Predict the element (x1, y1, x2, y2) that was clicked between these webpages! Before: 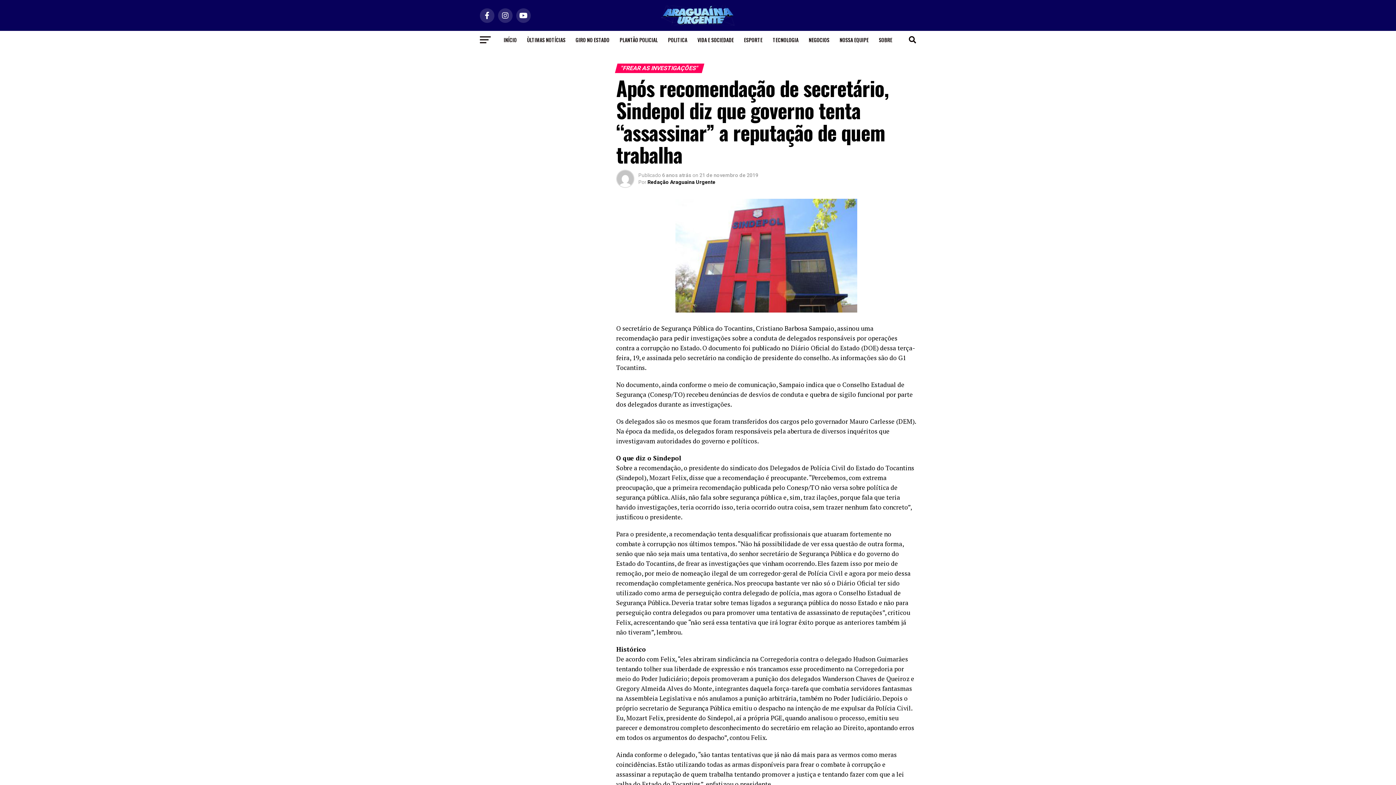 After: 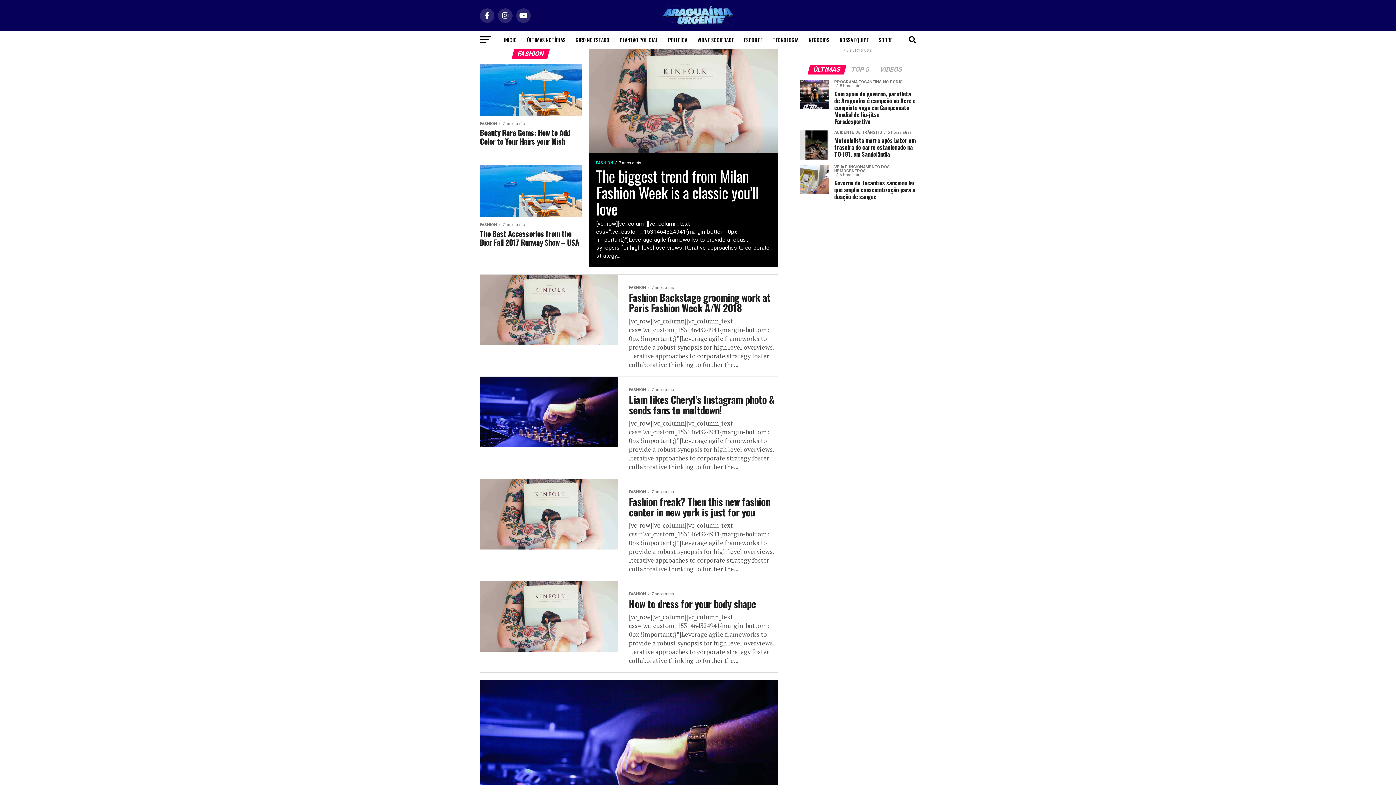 Action: label: VIDA E SOCIEDADE bbox: (693, 30, 738, 49)